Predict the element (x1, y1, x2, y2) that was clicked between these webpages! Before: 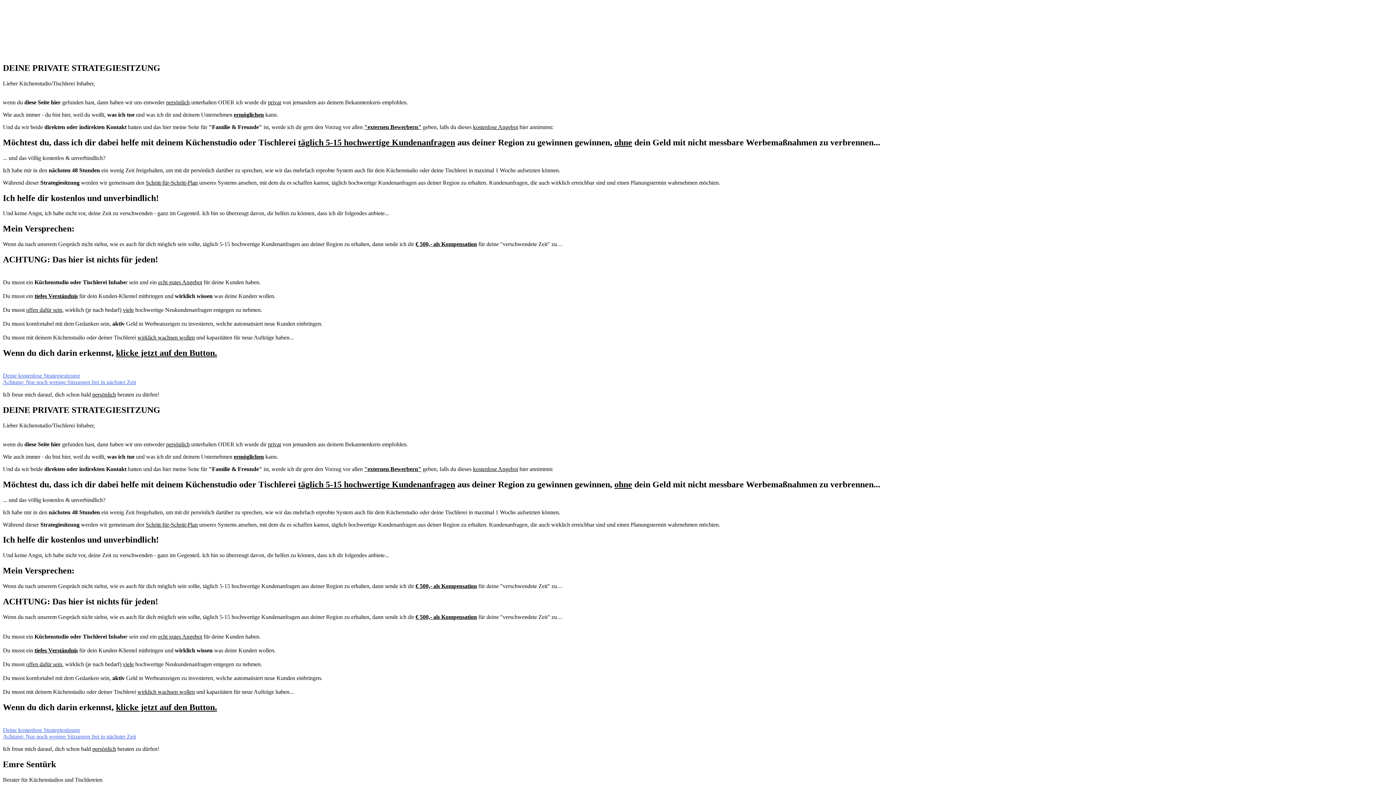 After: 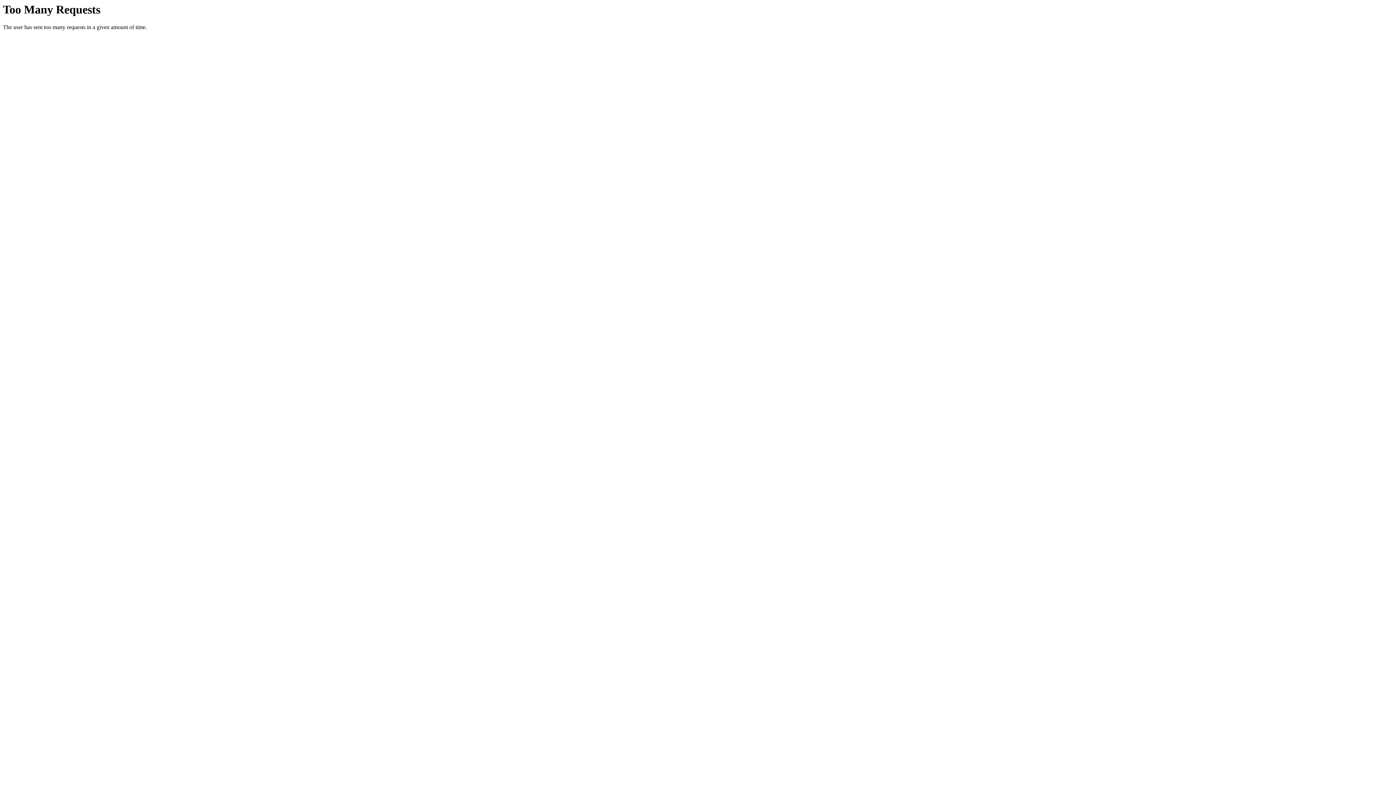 Action: bbox: (2, 365, 1393, 385) label: Deine kostenlose Strategiesitzung
Achtung: Nur noch wenige Sitzungen frei in nächster Zeit